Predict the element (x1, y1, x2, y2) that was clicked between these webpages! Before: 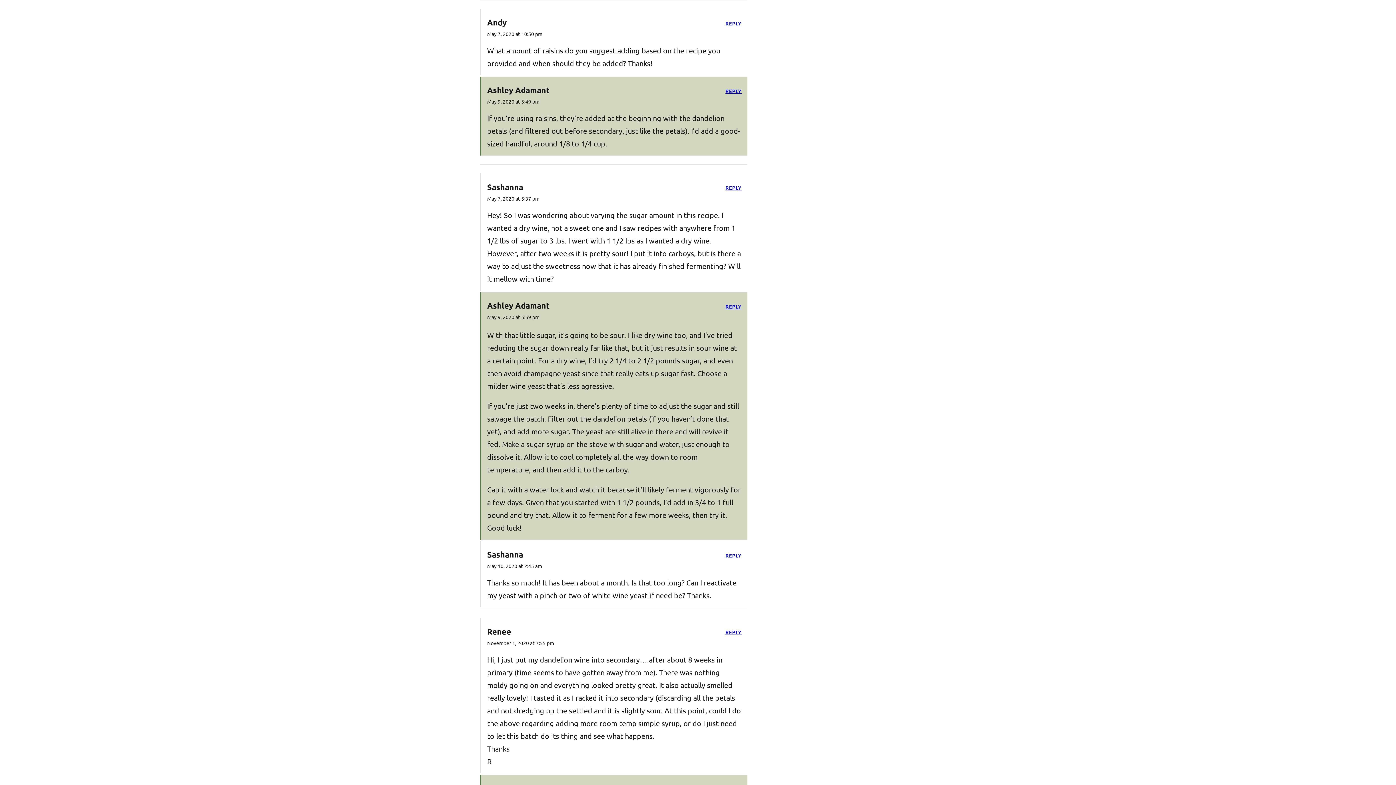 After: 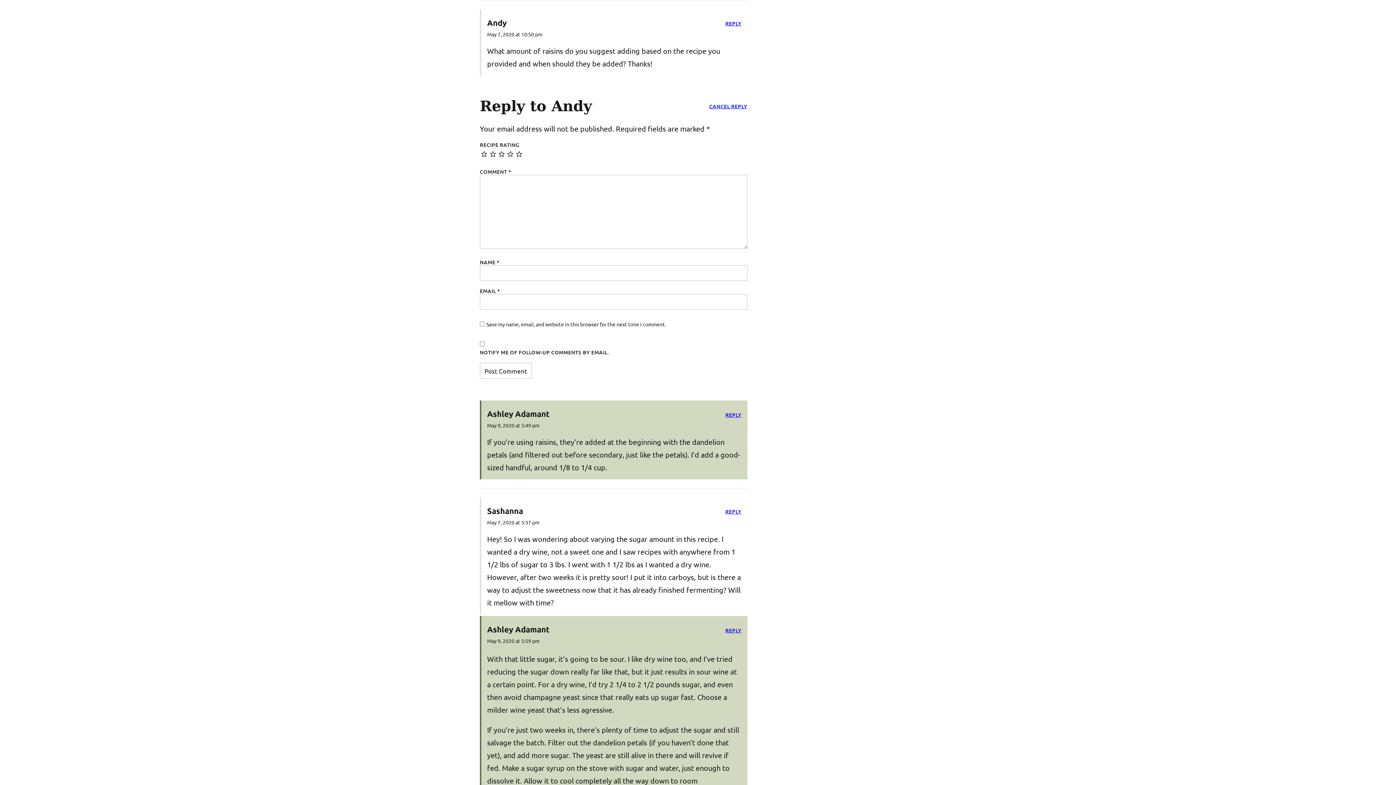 Action: bbox: (725, 20, 741, 26) label: Reply to Andy